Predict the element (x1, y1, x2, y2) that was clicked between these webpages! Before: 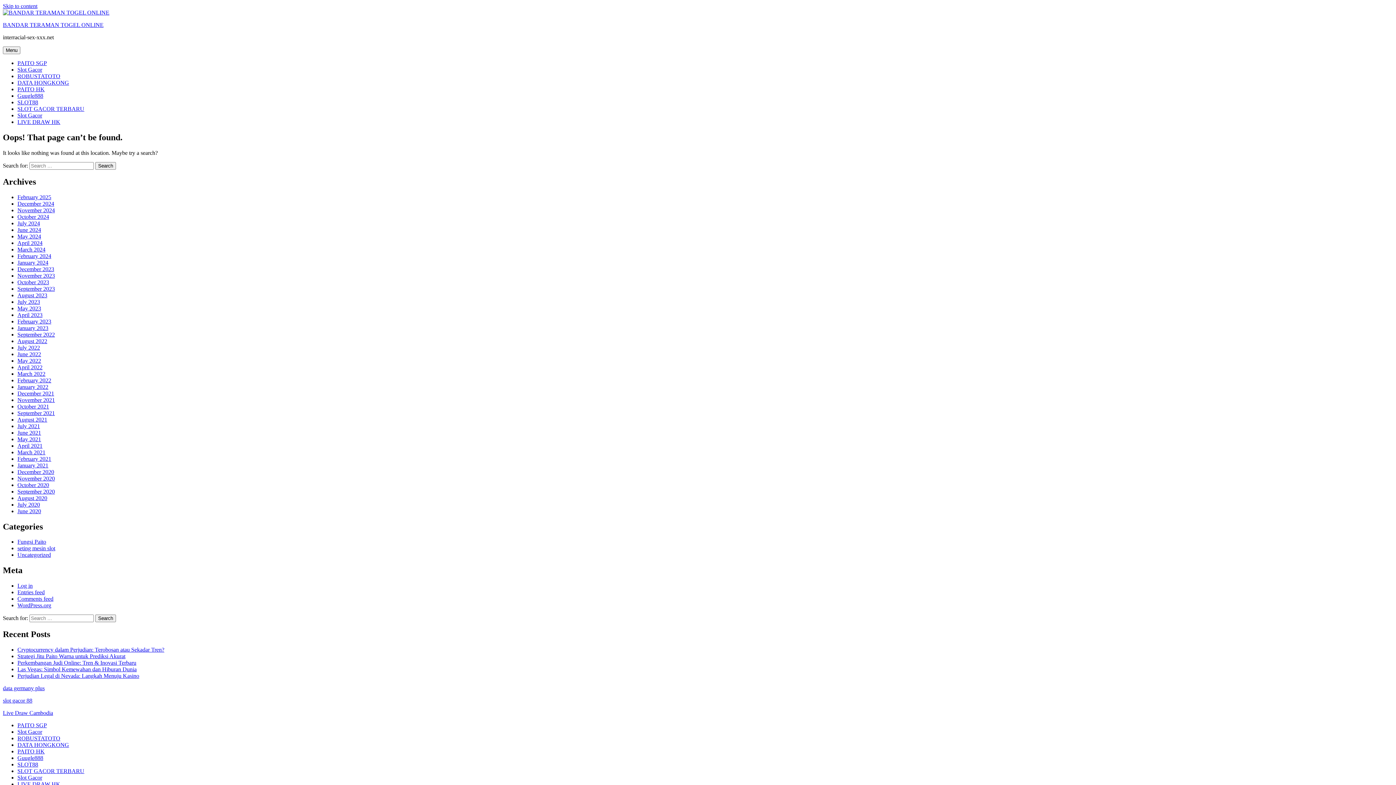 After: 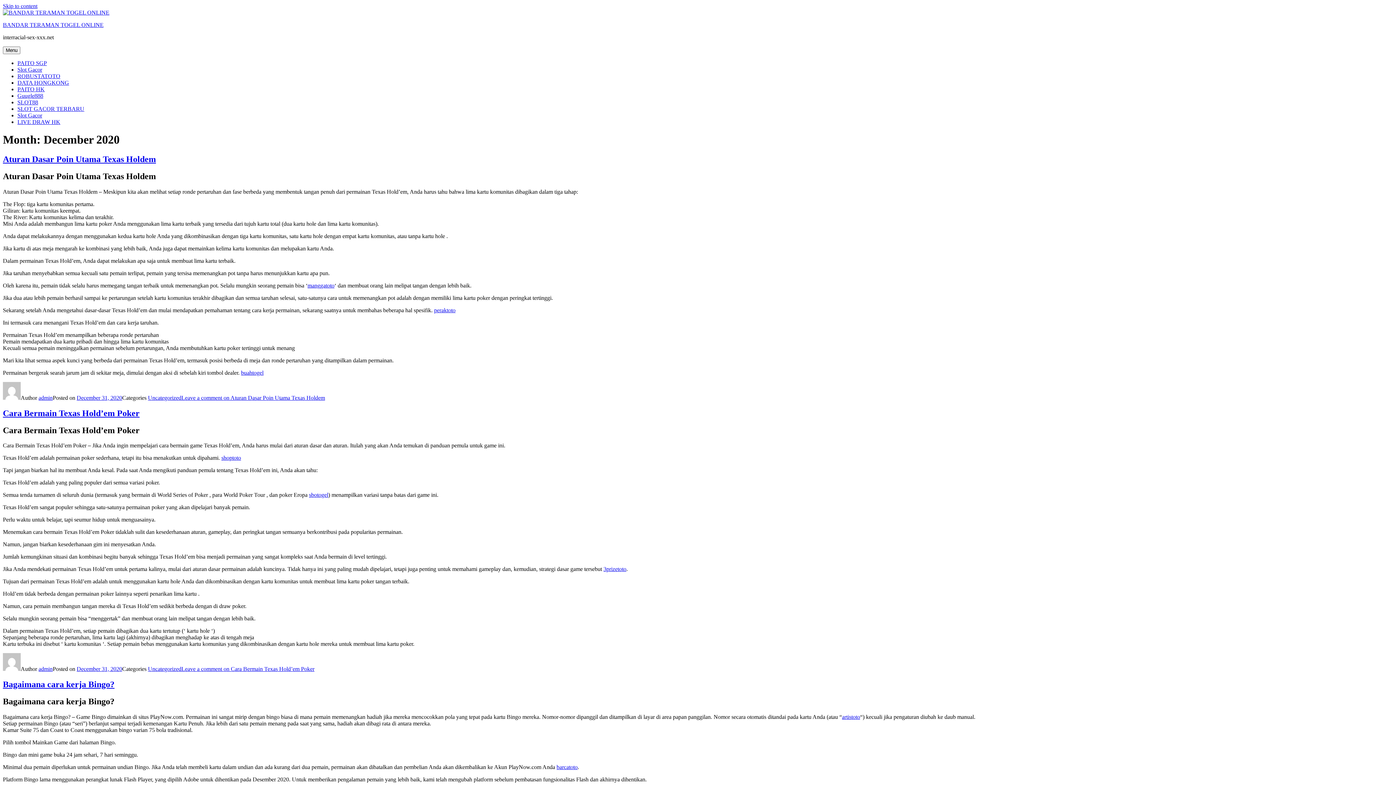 Action: bbox: (17, 468, 54, 475) label: December 2020